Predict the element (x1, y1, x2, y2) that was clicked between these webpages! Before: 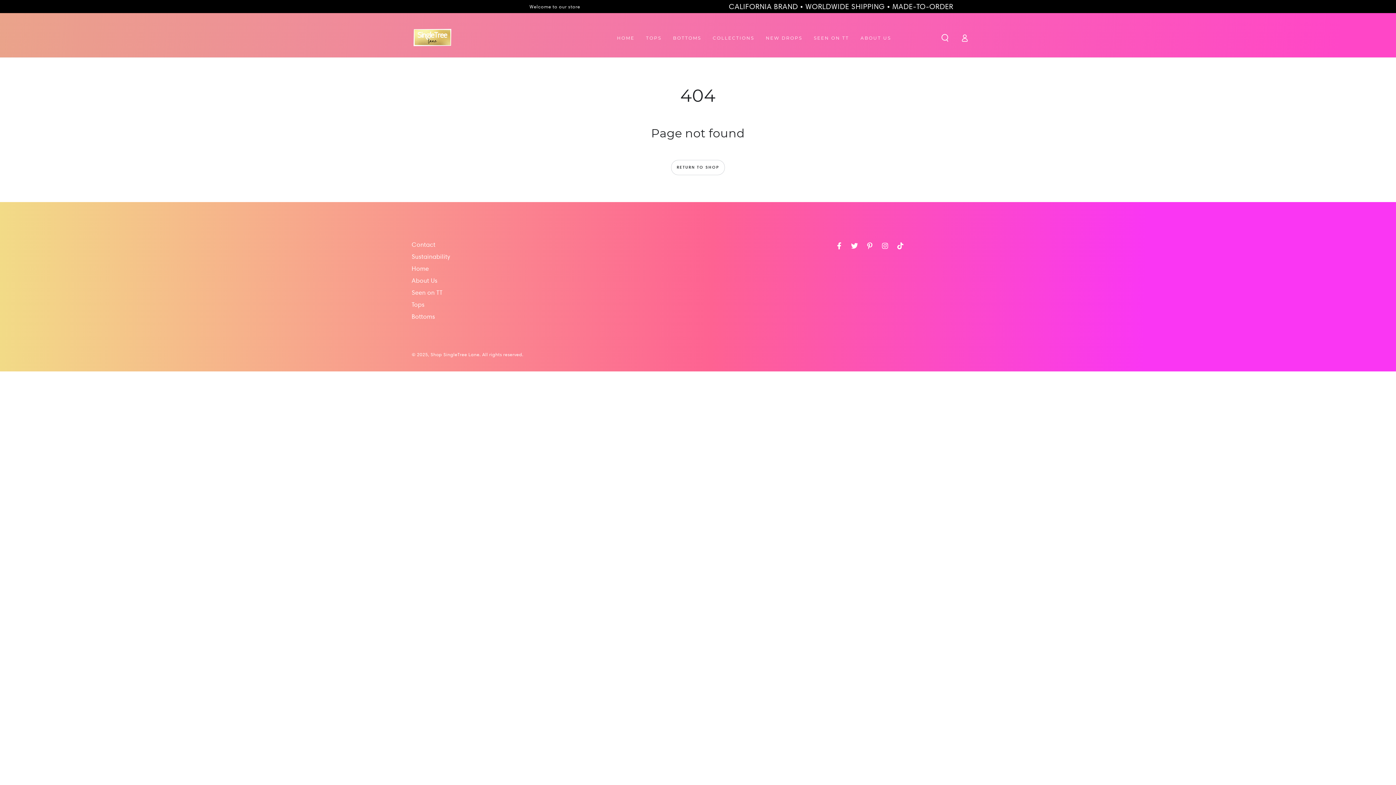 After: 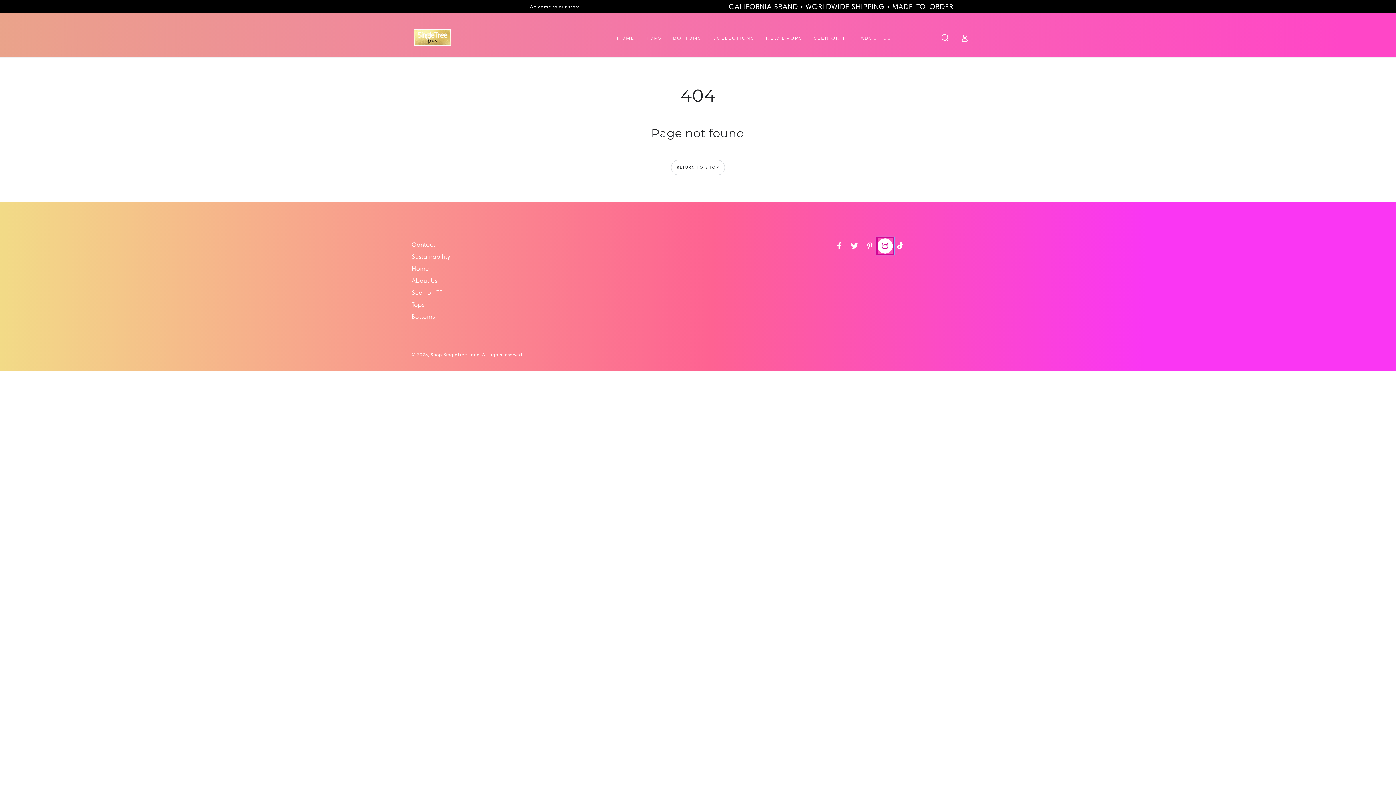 Action: label: Instagram bbox: (877, 238, 892, 253)